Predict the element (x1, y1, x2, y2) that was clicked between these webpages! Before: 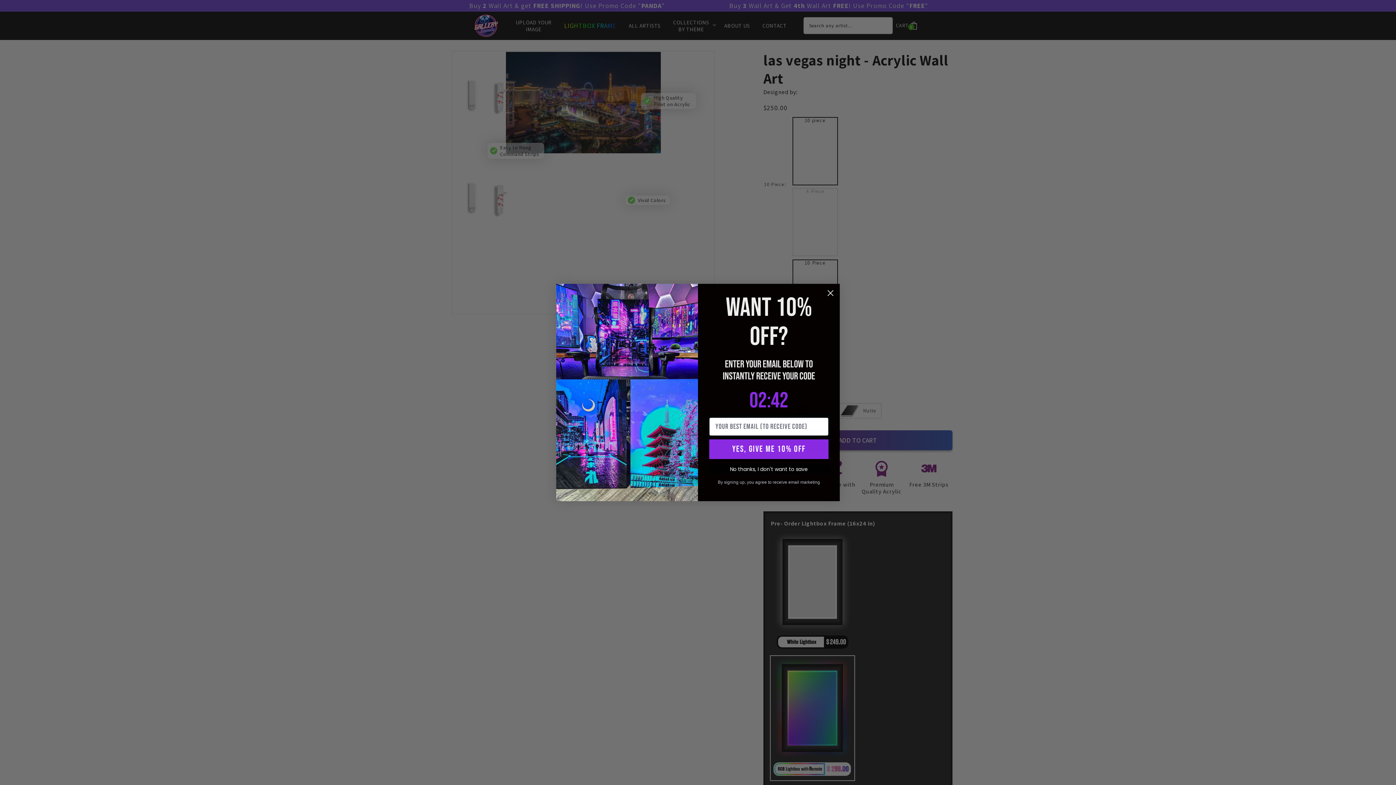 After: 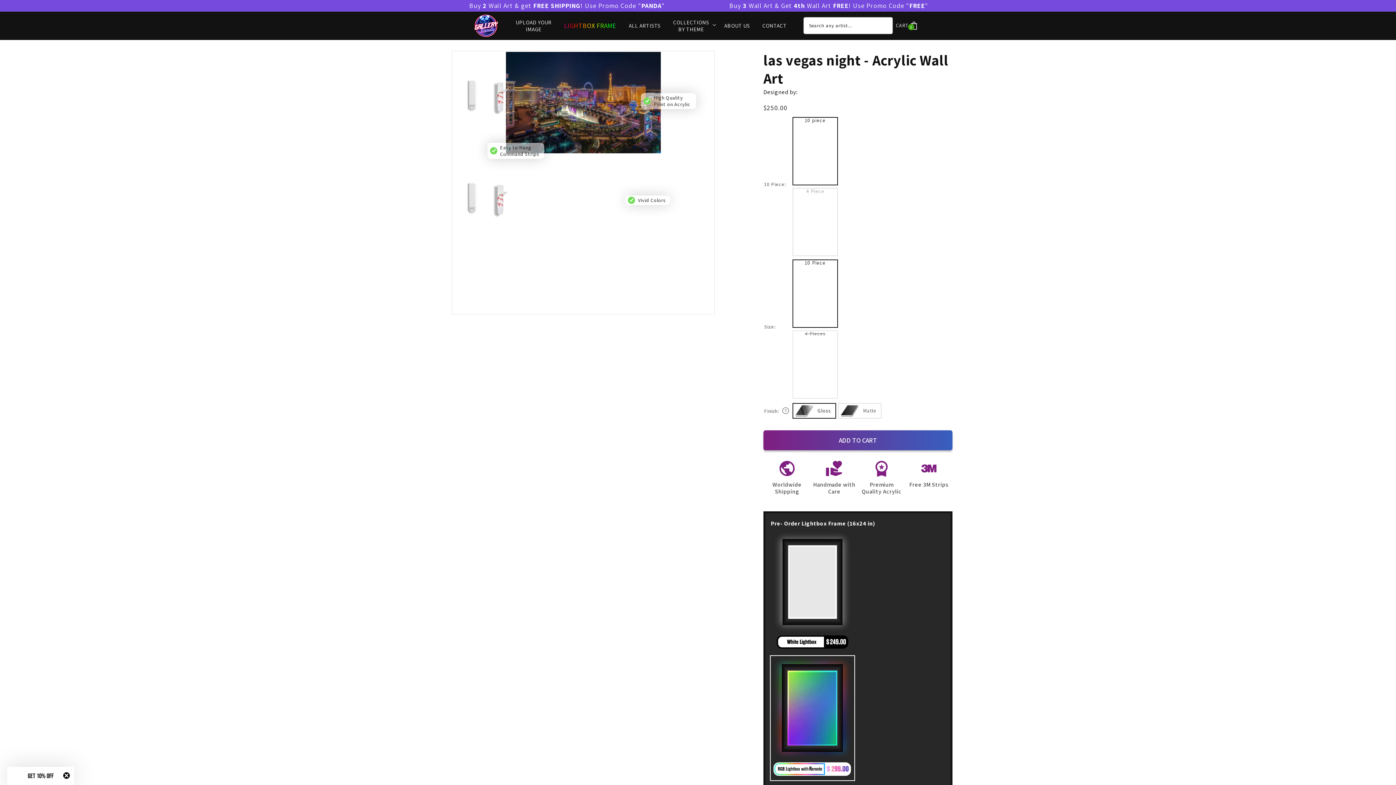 Action: bbox: (824, 286, 837, 299) label: Close dialog